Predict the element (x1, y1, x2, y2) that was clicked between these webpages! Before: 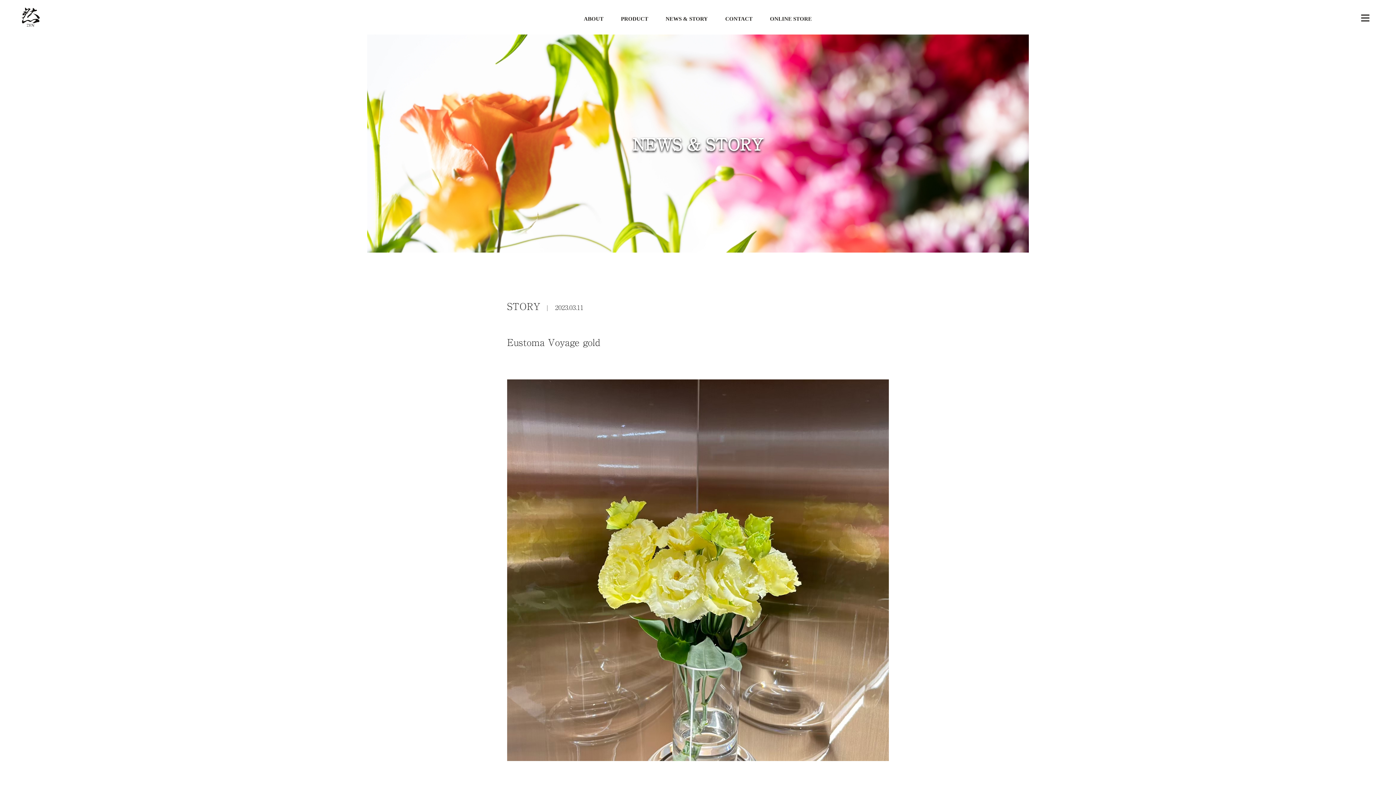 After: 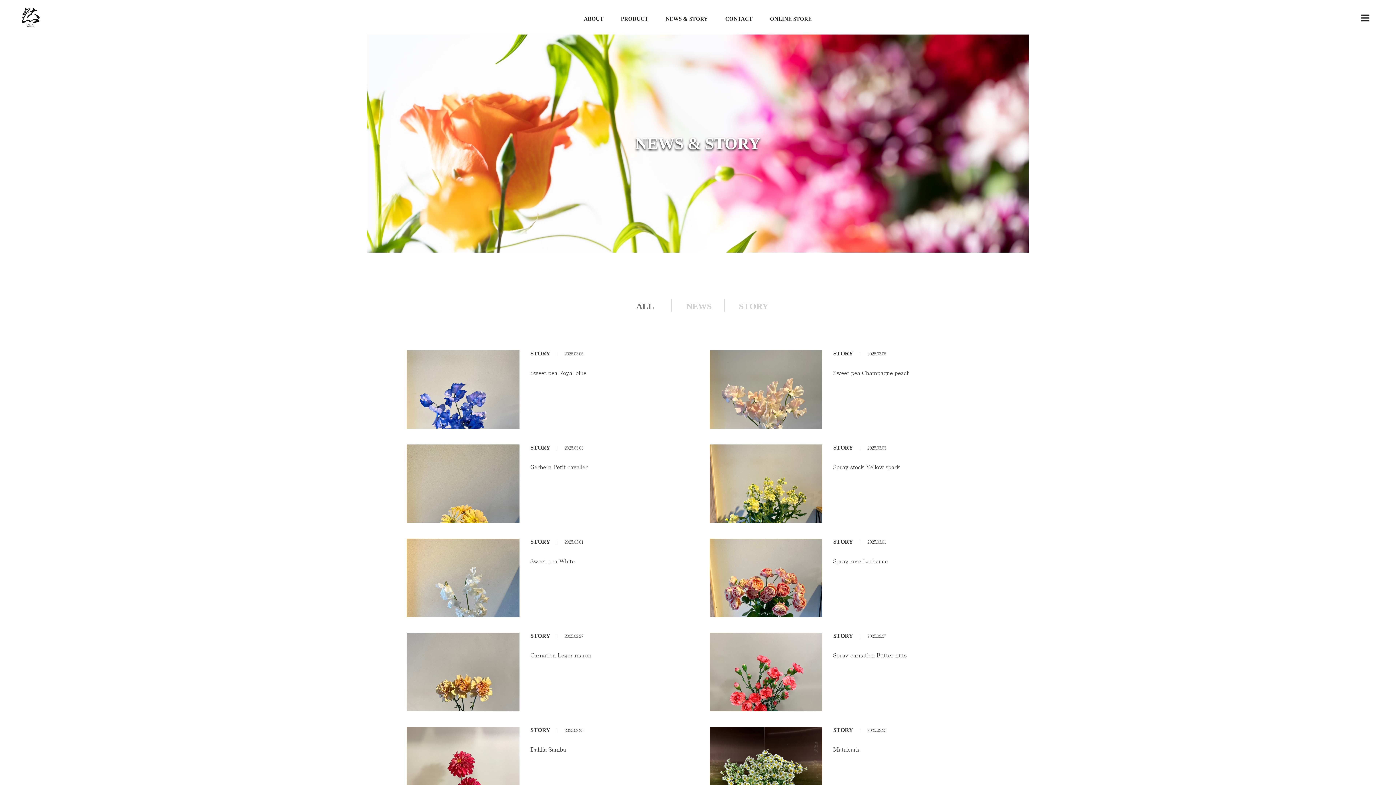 Action: bbox: (665, 15, 707, 22) label: NEWS & STORY